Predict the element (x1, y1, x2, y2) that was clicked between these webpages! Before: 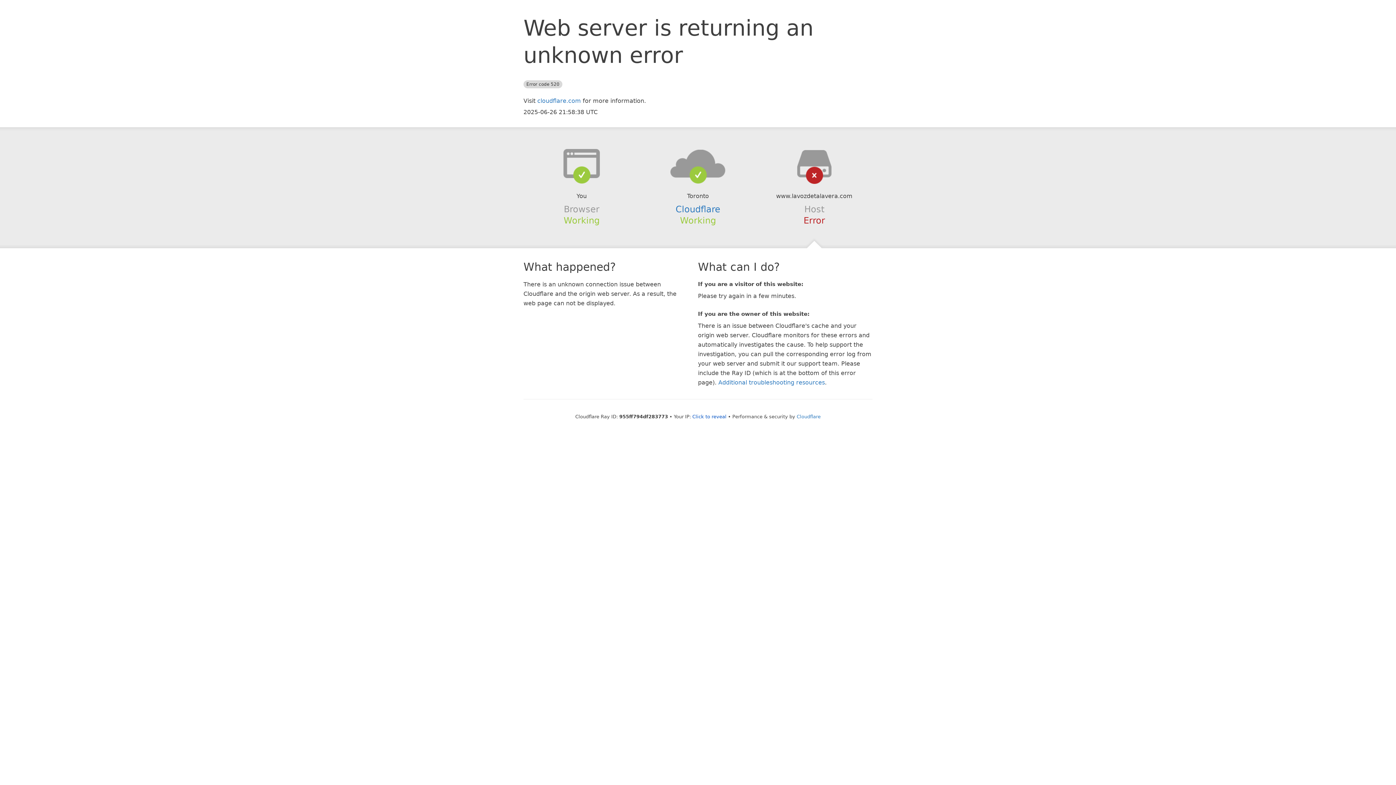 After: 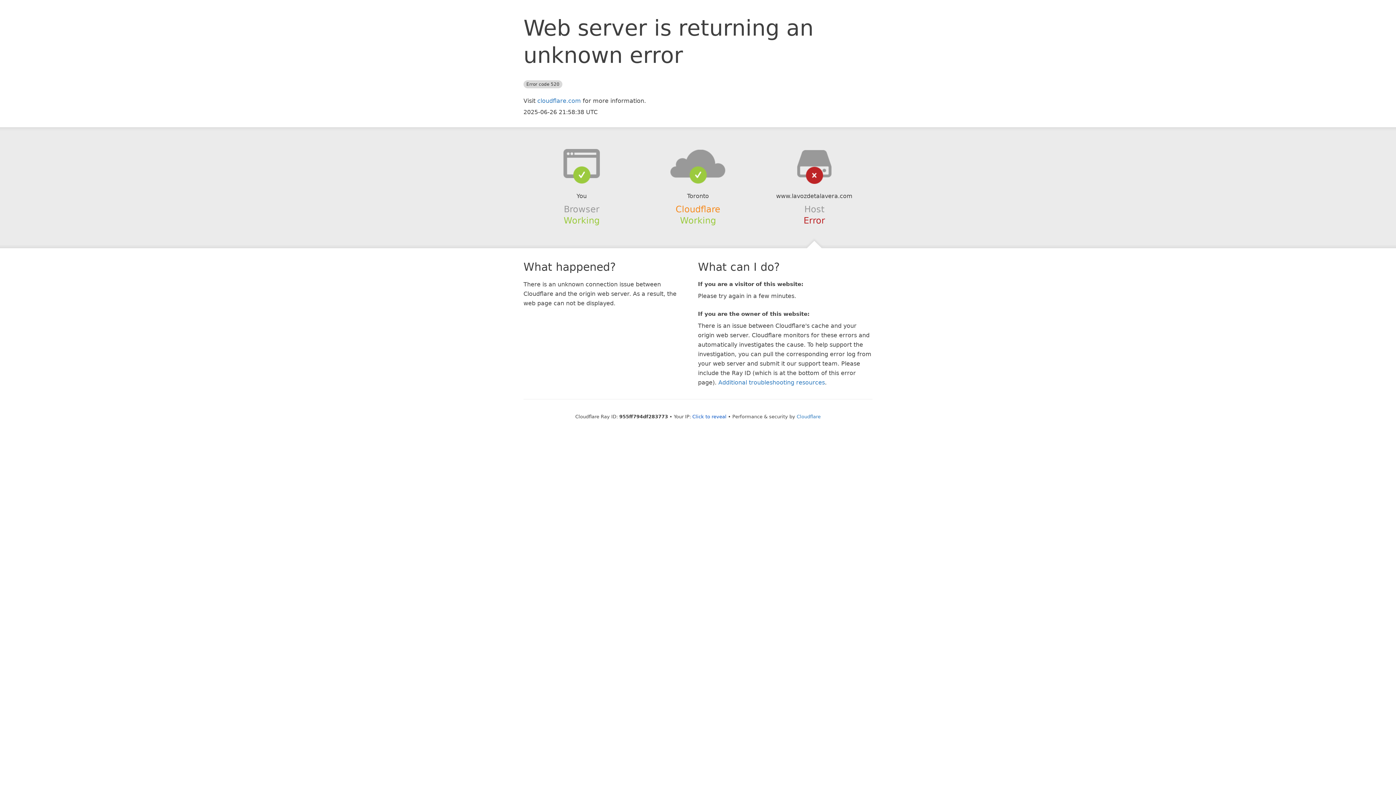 Action: label: Cloudflare bbox: (675, 204, 720, 214)